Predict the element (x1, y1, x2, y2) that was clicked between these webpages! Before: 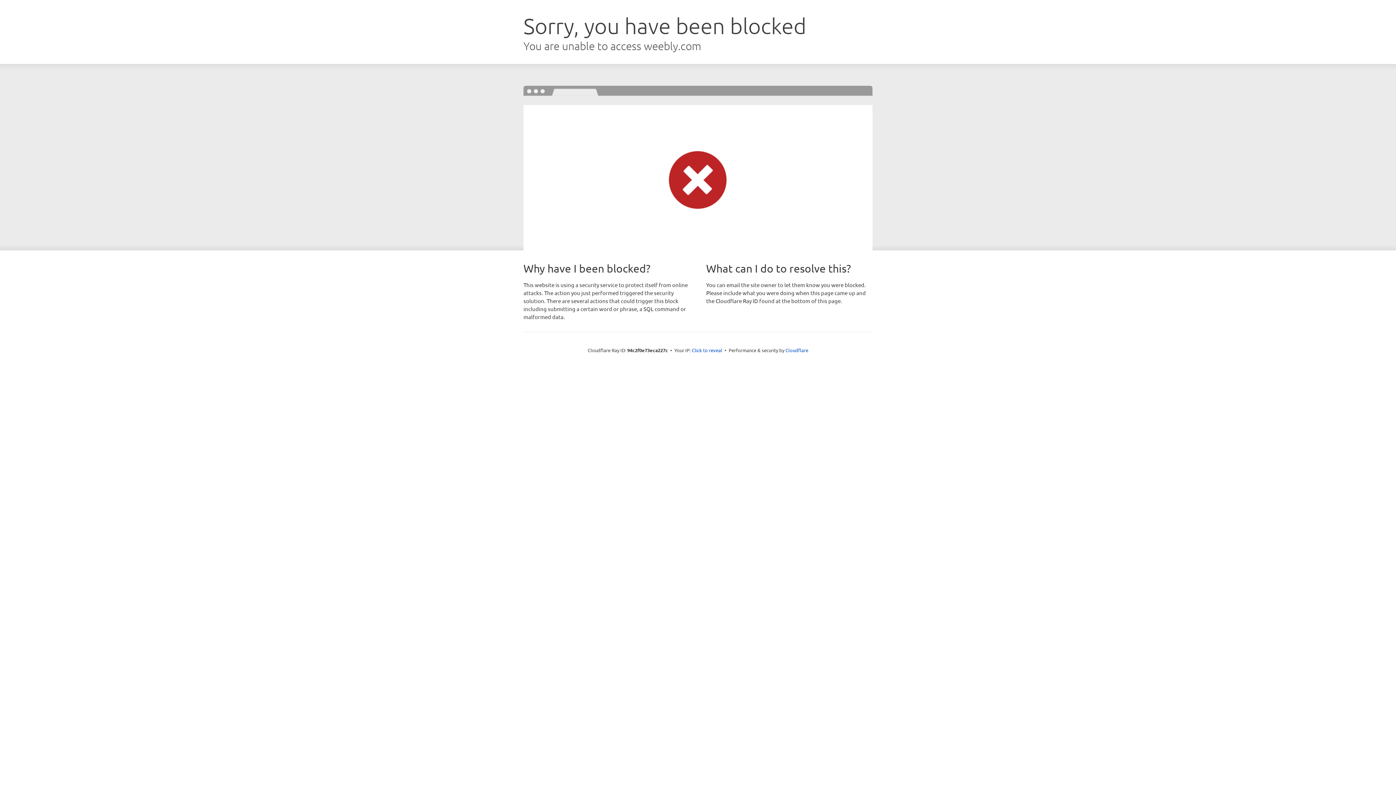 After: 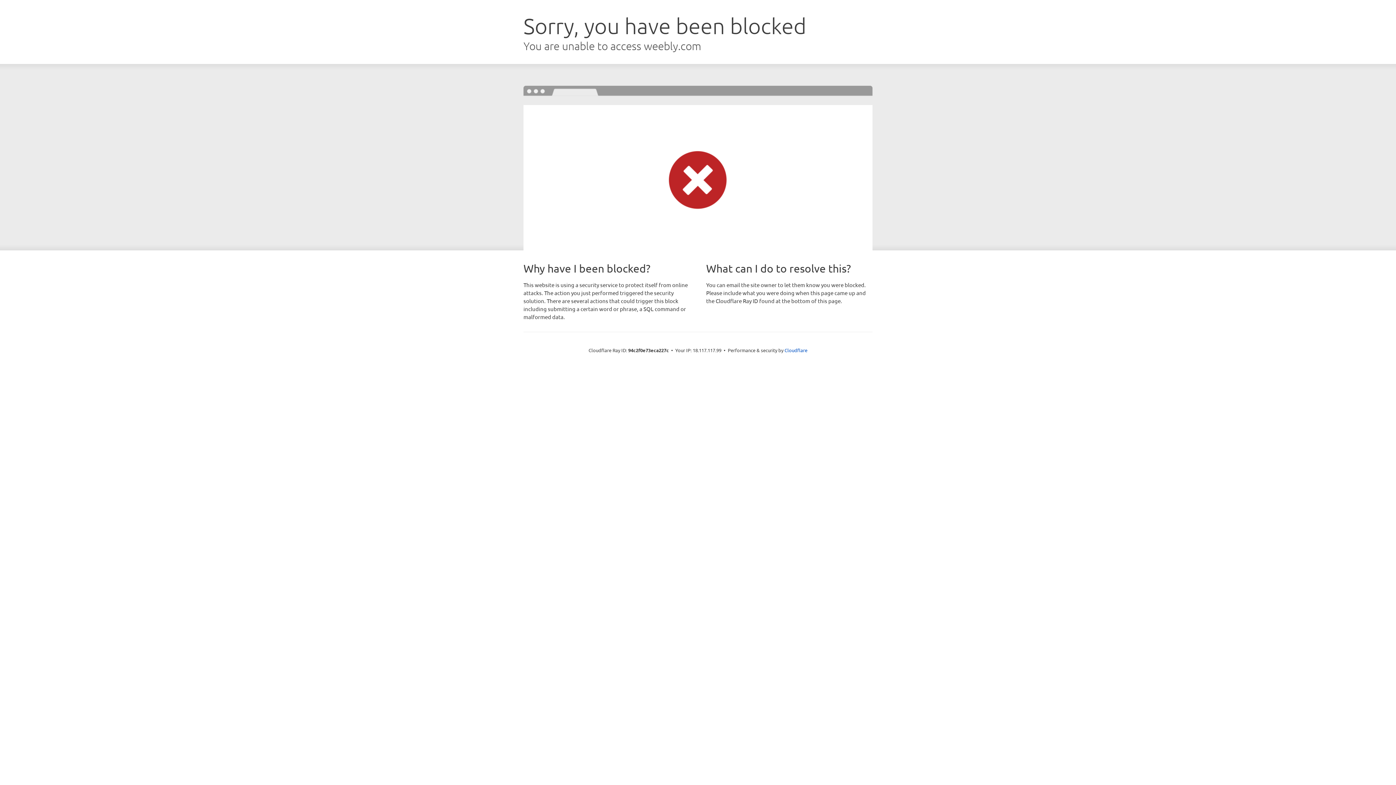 Action: bbox: (692, 346, 722, 353) label: Click to reveal